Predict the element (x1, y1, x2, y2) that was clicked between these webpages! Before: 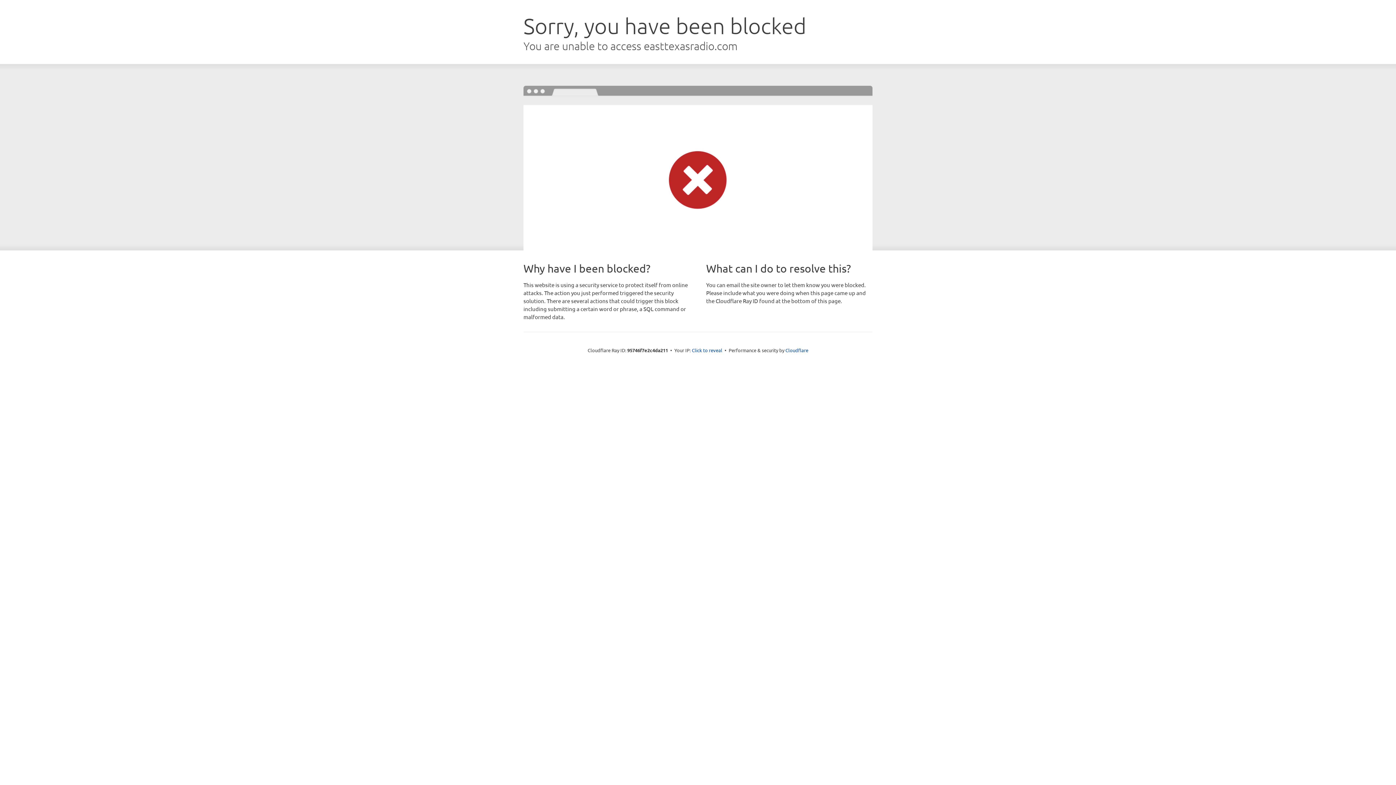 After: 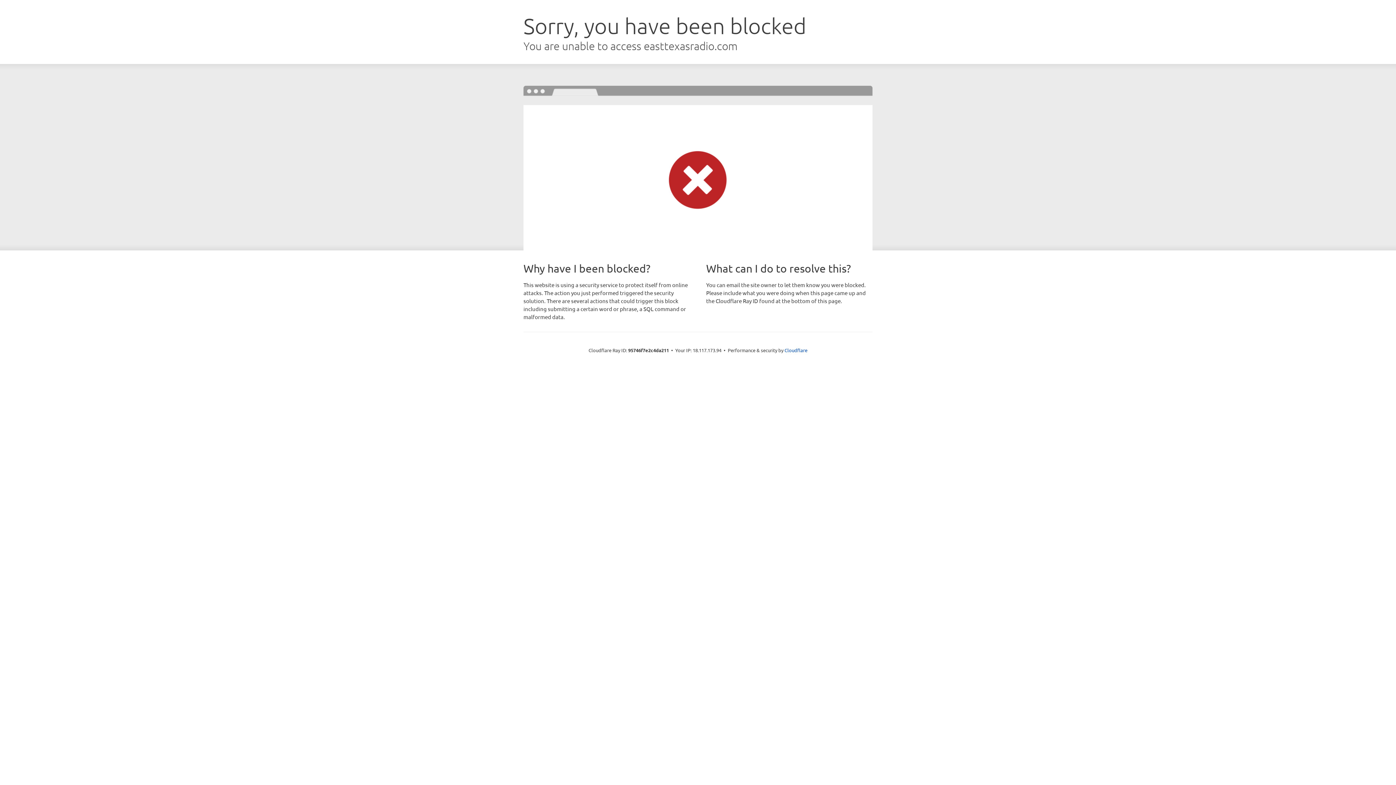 Action: bbox: (692, 346, 722, 353) label: Click to reveal